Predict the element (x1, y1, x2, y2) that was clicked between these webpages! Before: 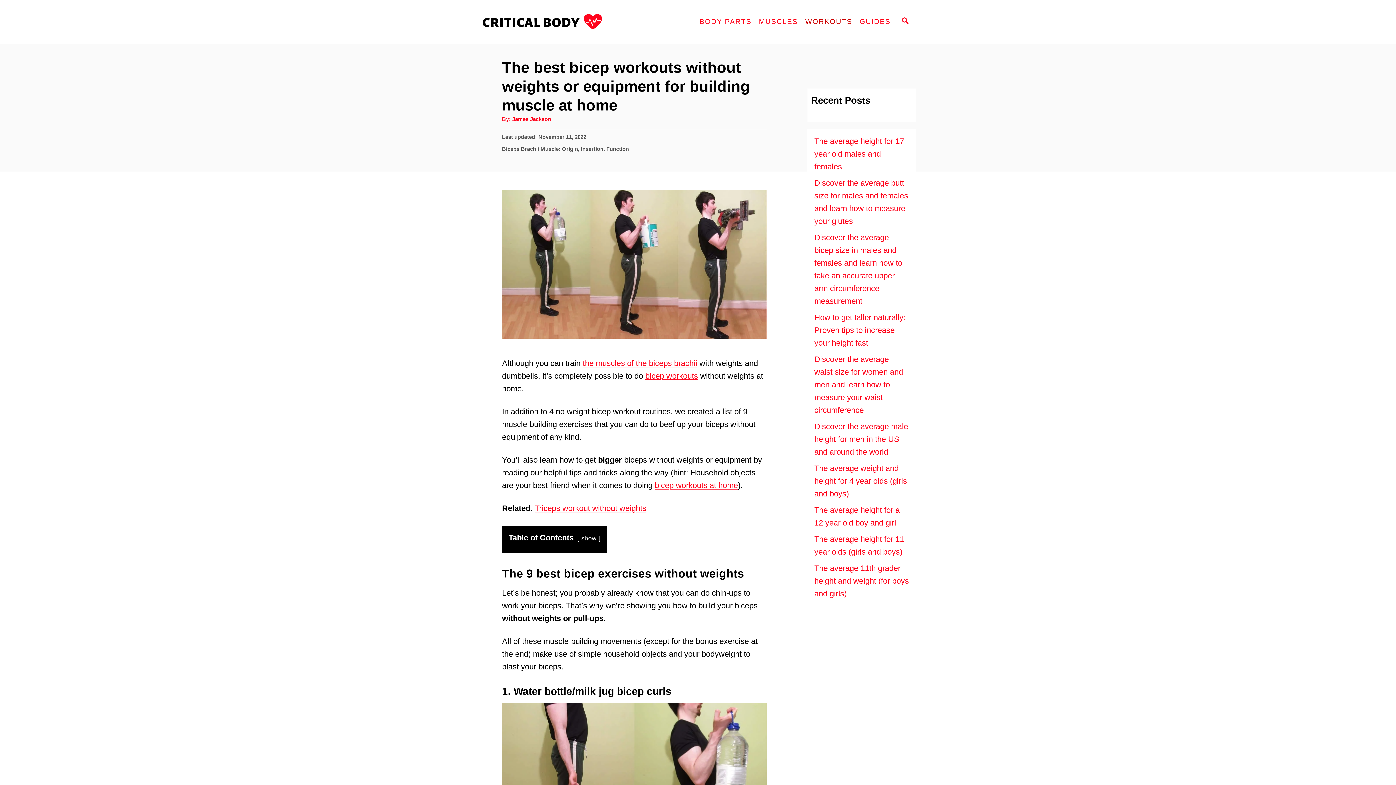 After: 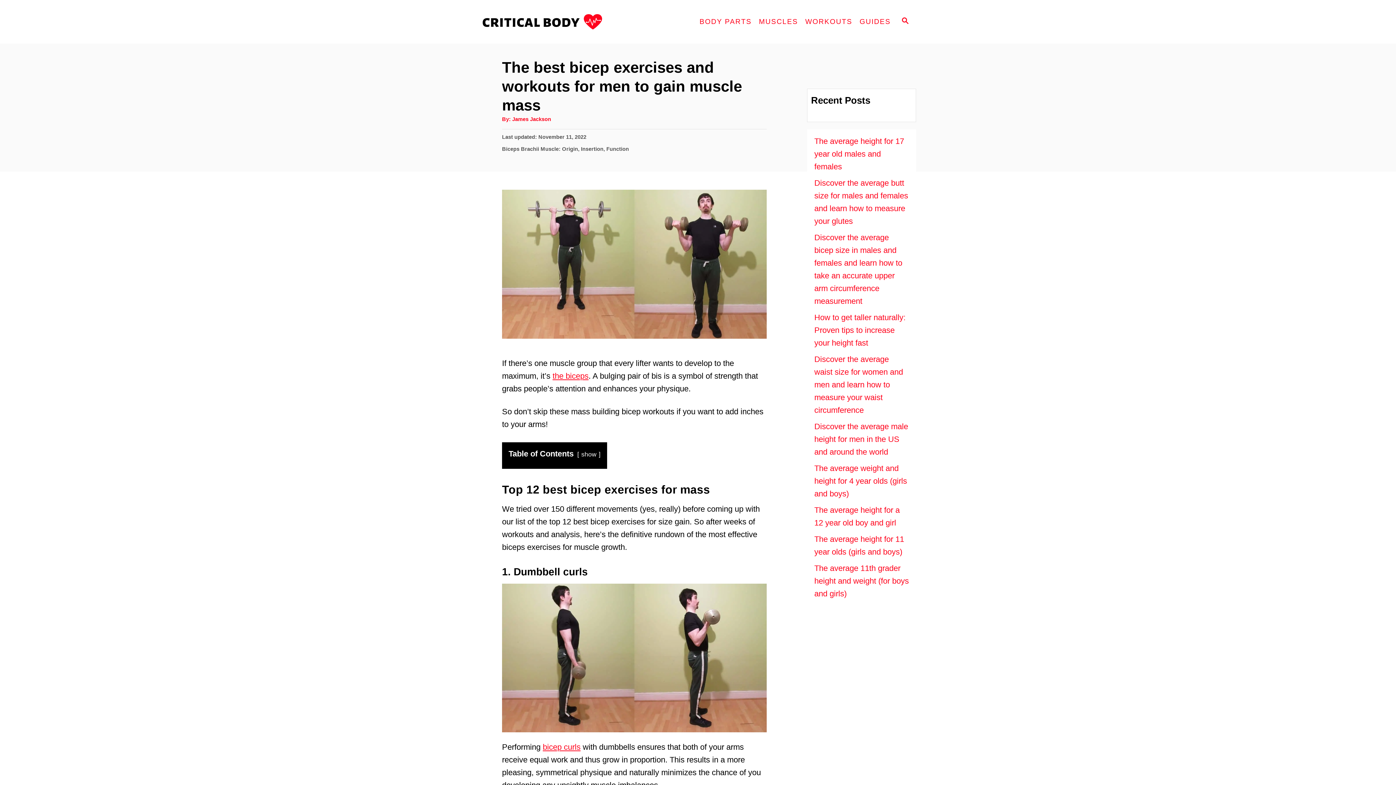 Action: label: bicep workouts bbox: (645, 371, 698, 380)